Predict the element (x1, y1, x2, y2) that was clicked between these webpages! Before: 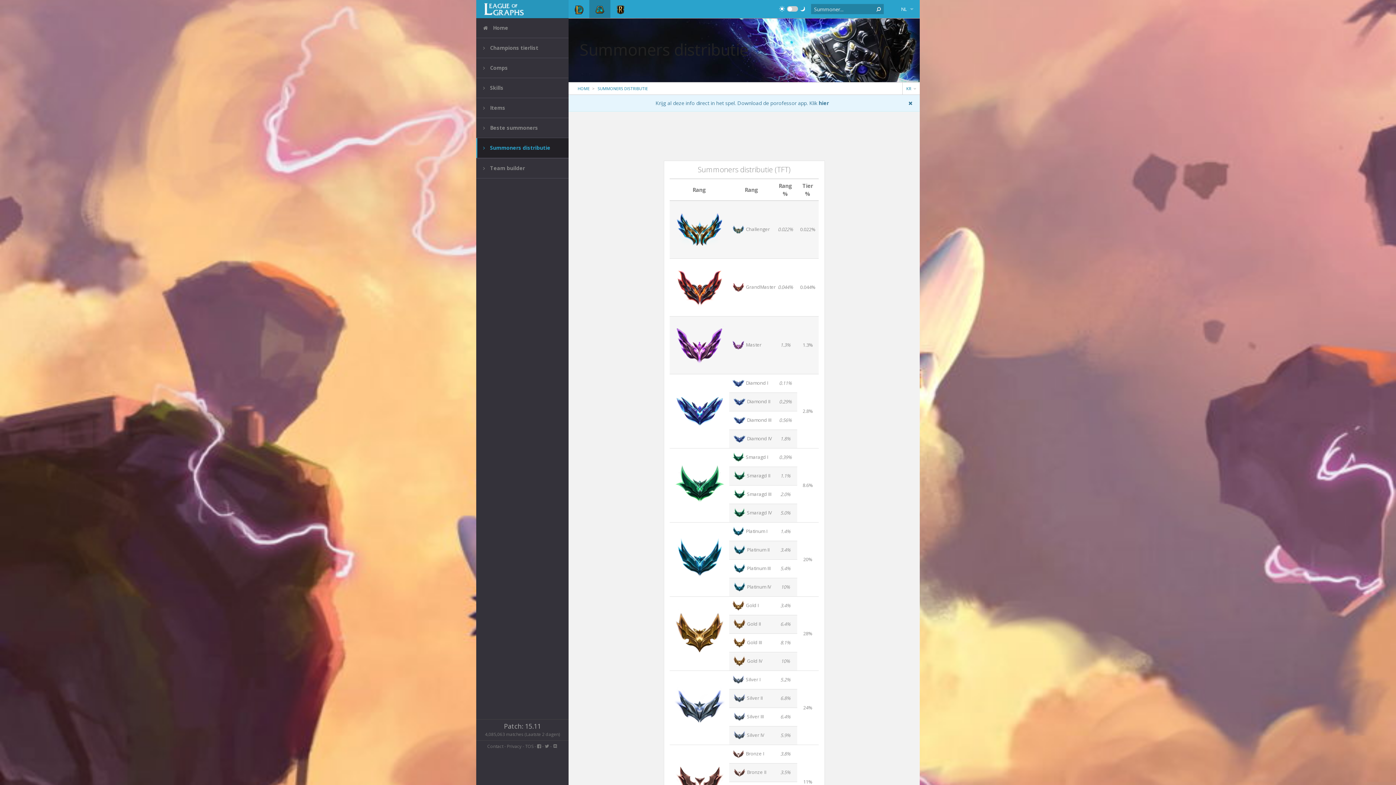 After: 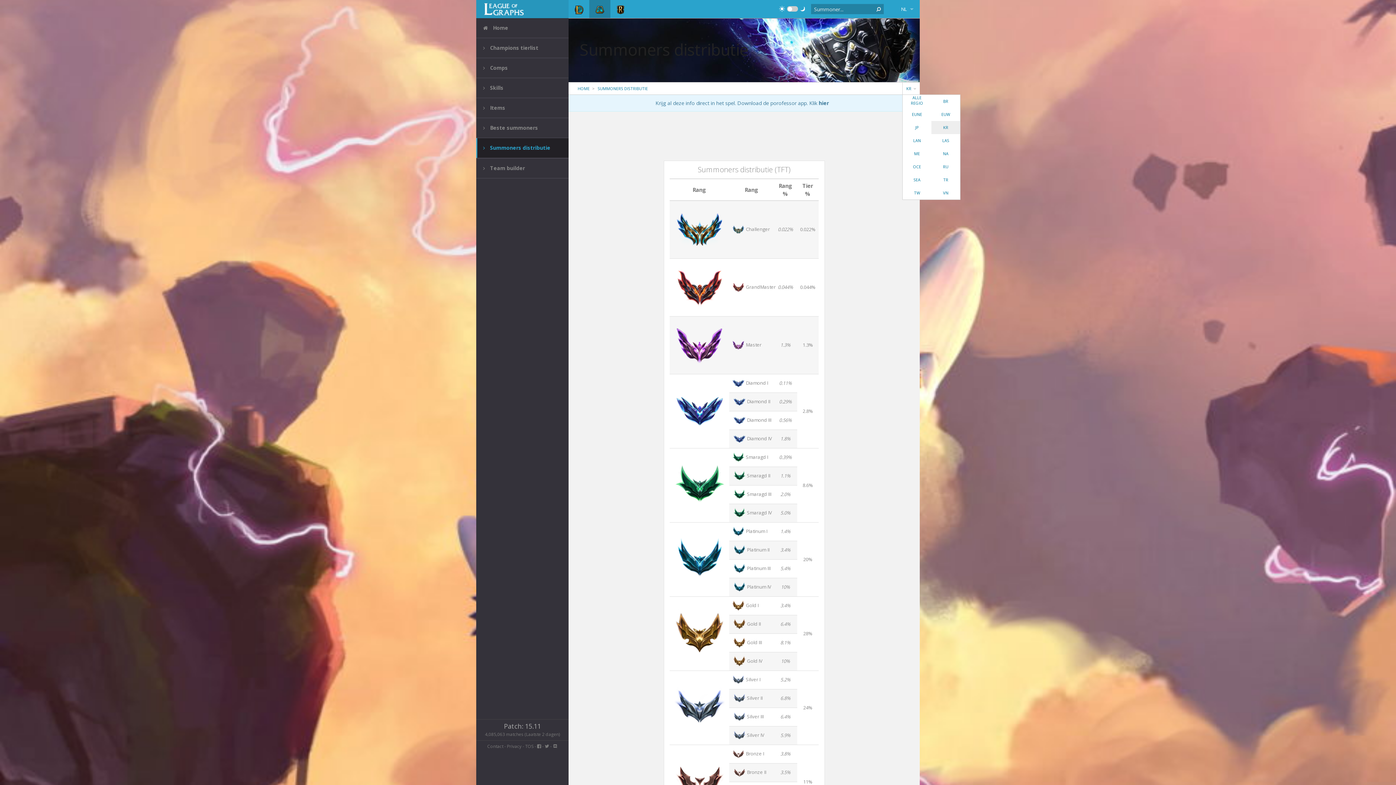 Action: bbox: (902, 82, 920, 94) label: KR 